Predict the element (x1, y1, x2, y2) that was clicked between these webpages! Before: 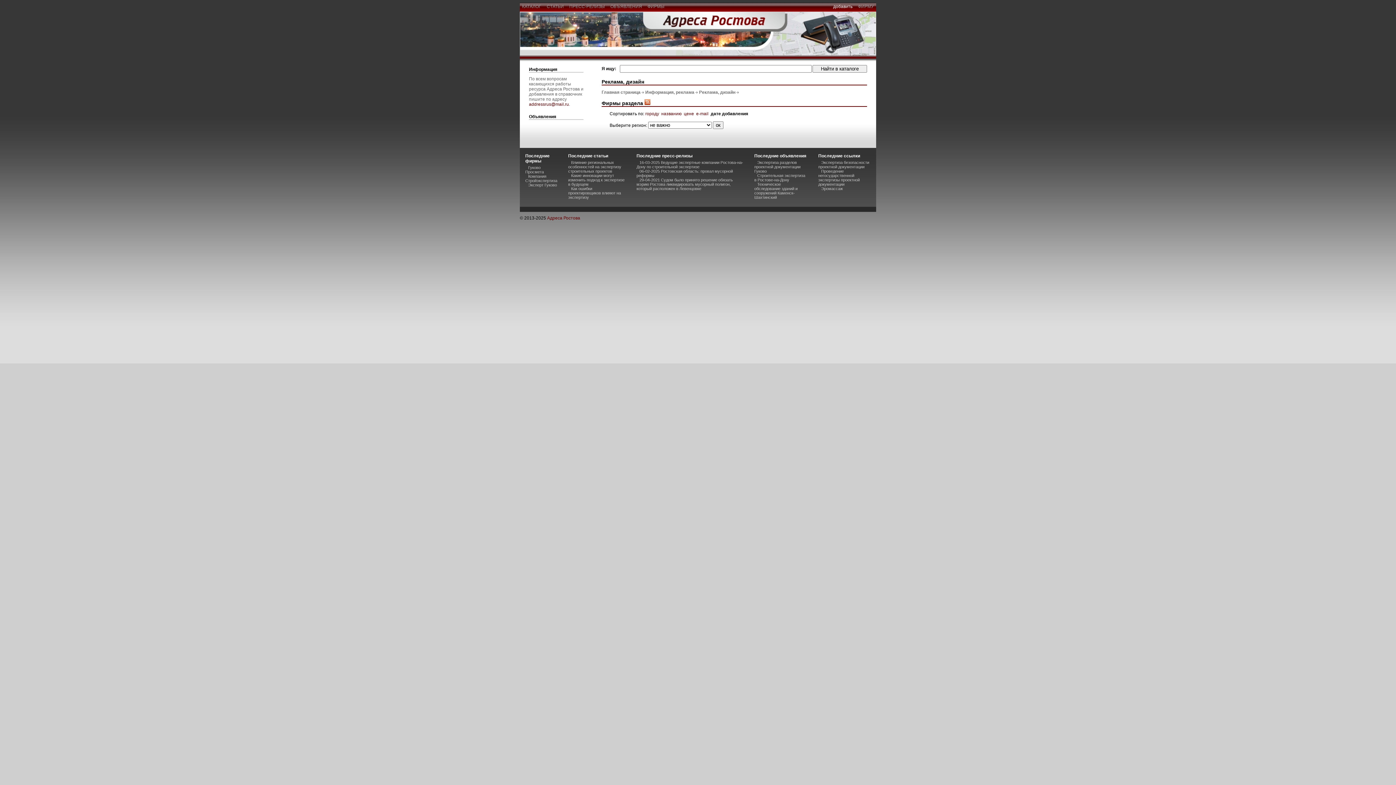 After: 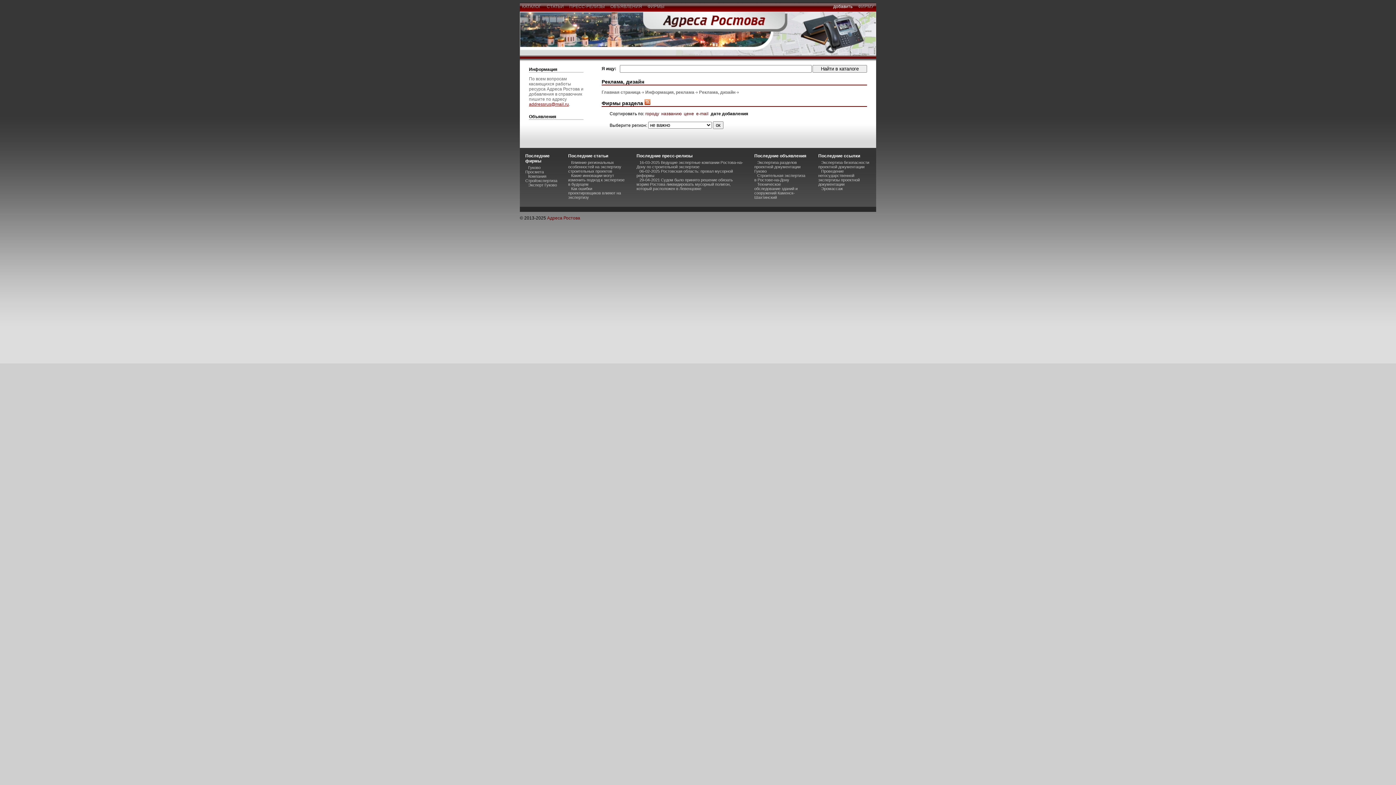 Action: label: addressrus@mail.ru bbox: (529, 101, 569, 106)